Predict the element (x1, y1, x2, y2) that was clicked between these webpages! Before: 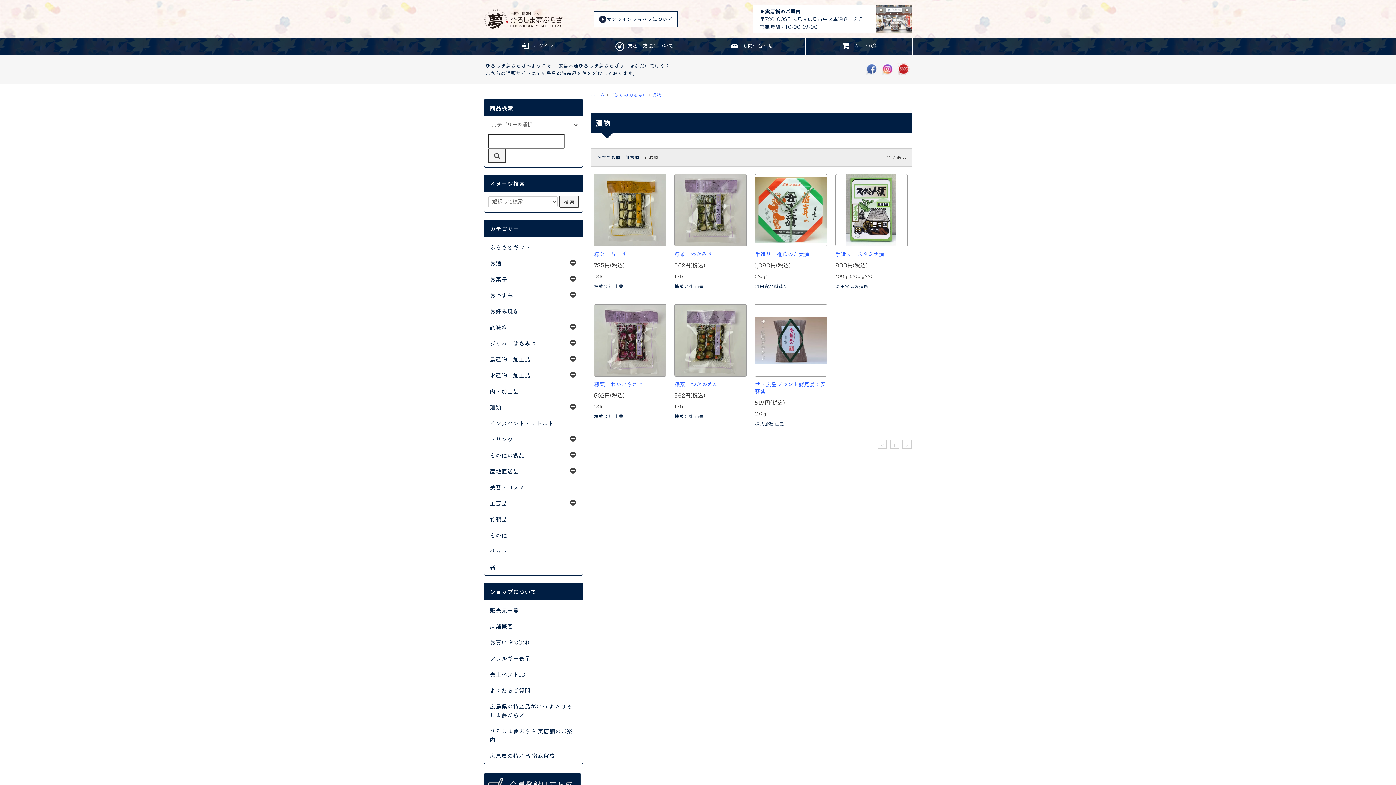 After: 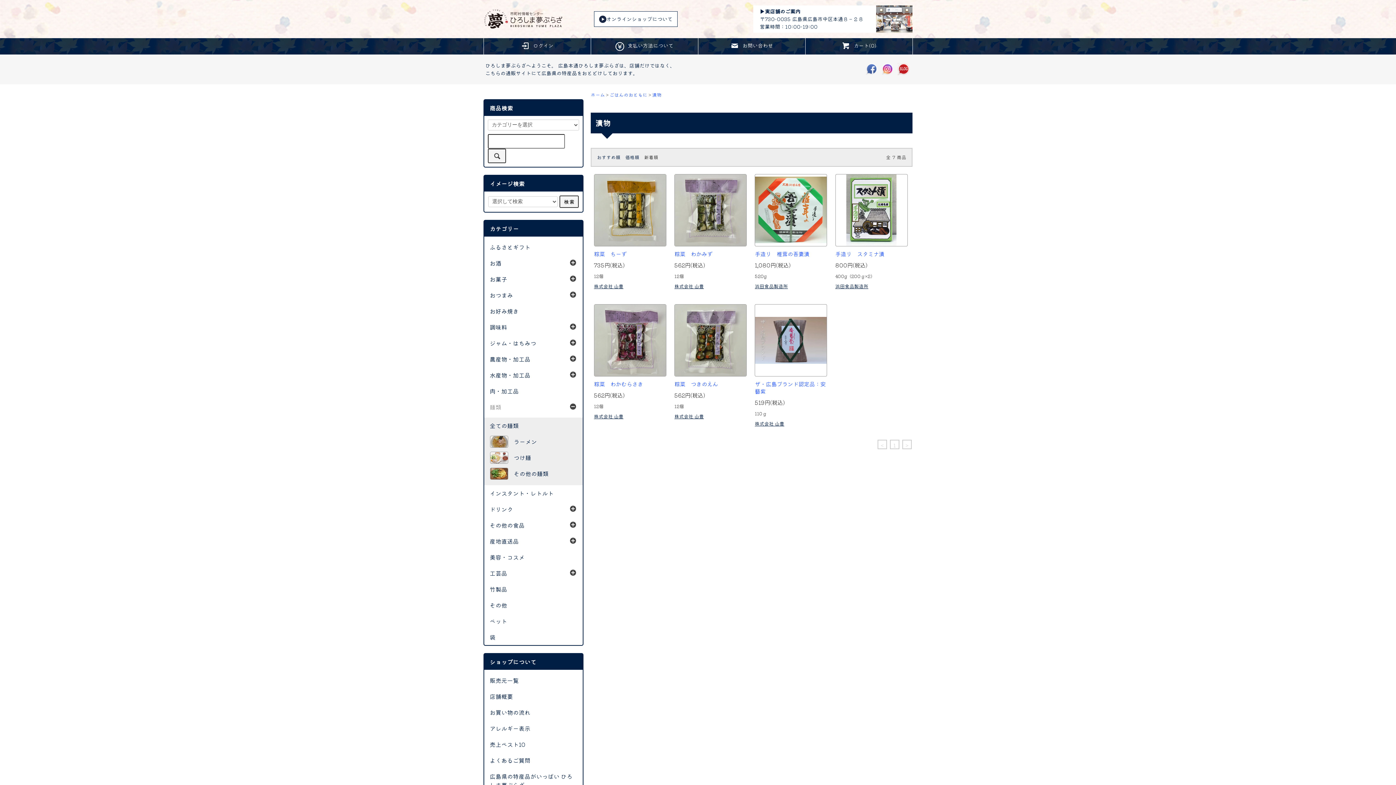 Action: bbox: (484, 399, 582, 415) label: 麺類